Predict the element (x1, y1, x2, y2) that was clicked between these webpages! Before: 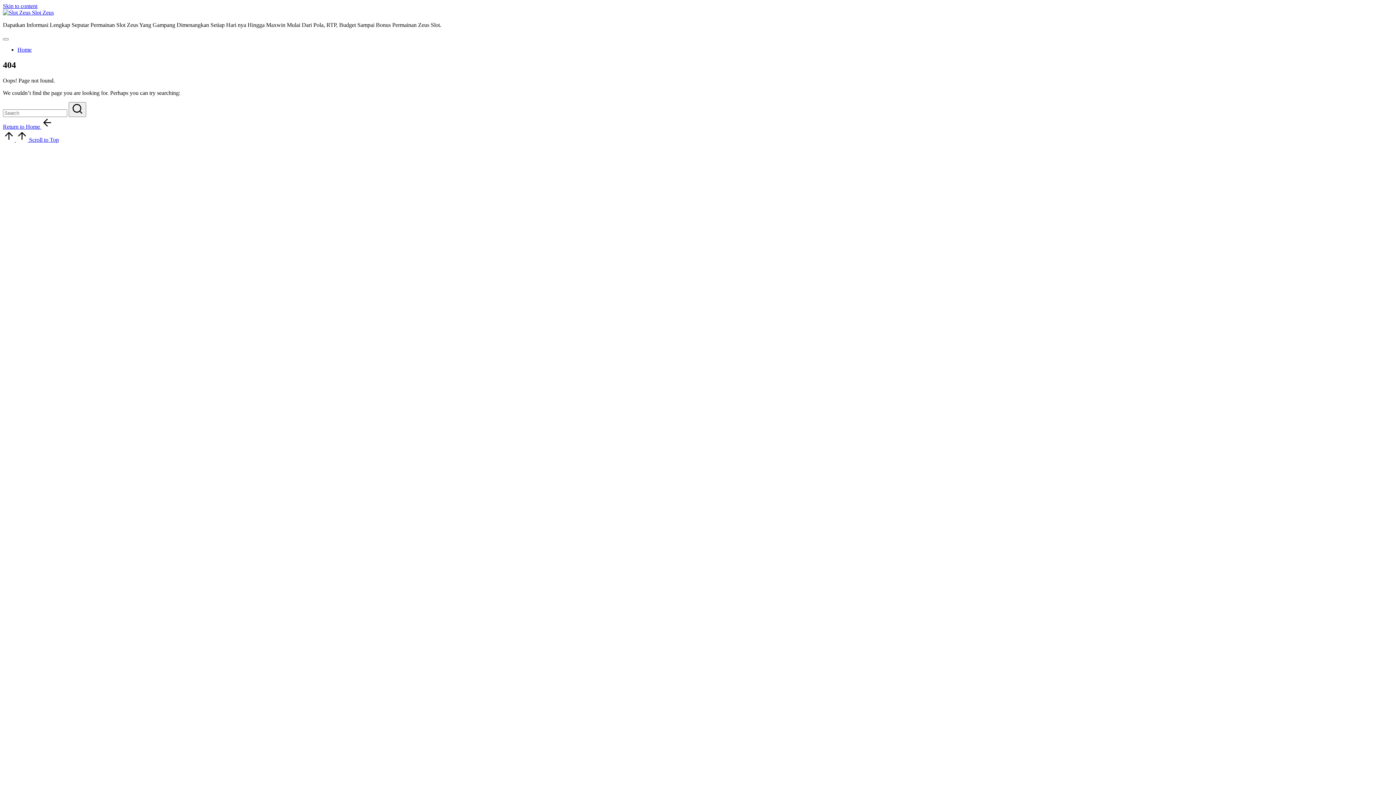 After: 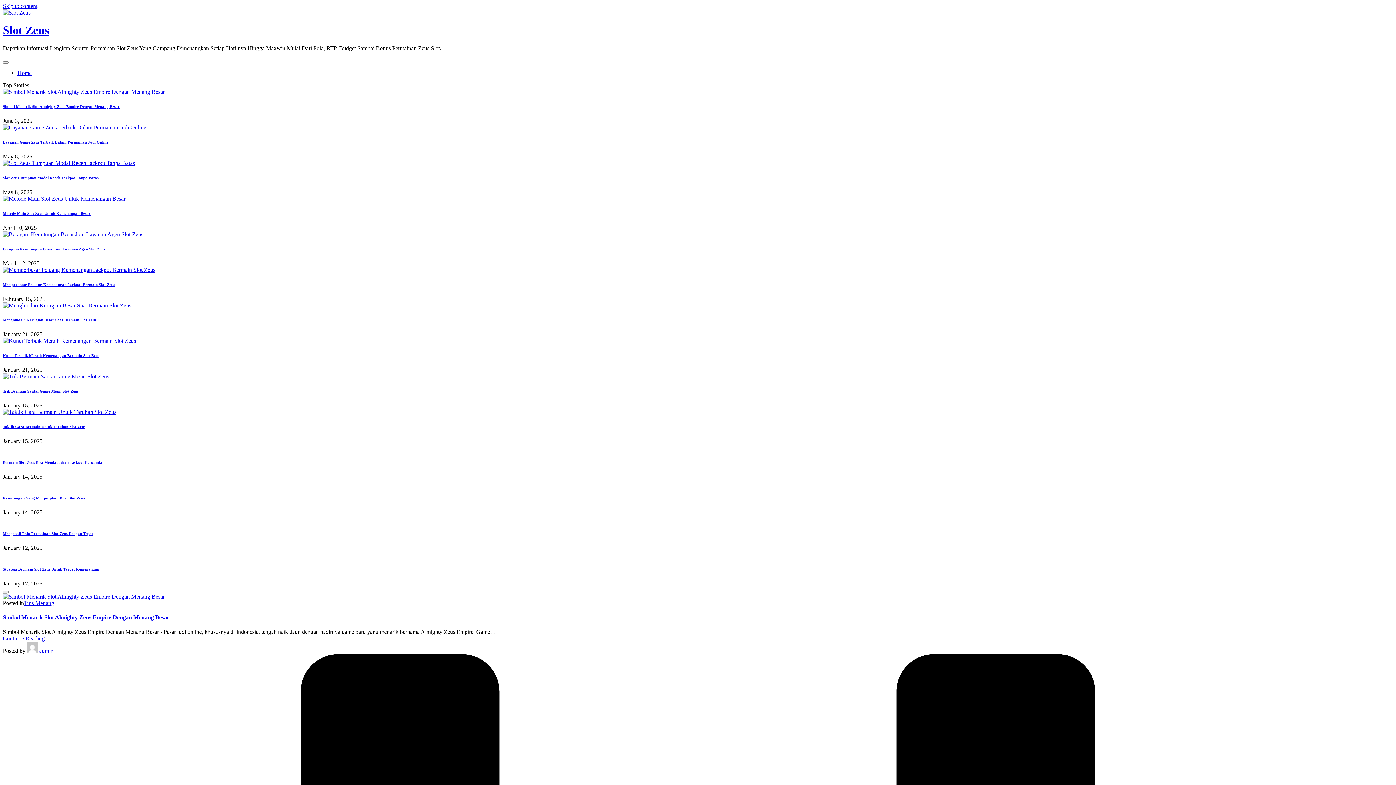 Action: label: Slot Zeus bbox: (32, 9, 53, 15)